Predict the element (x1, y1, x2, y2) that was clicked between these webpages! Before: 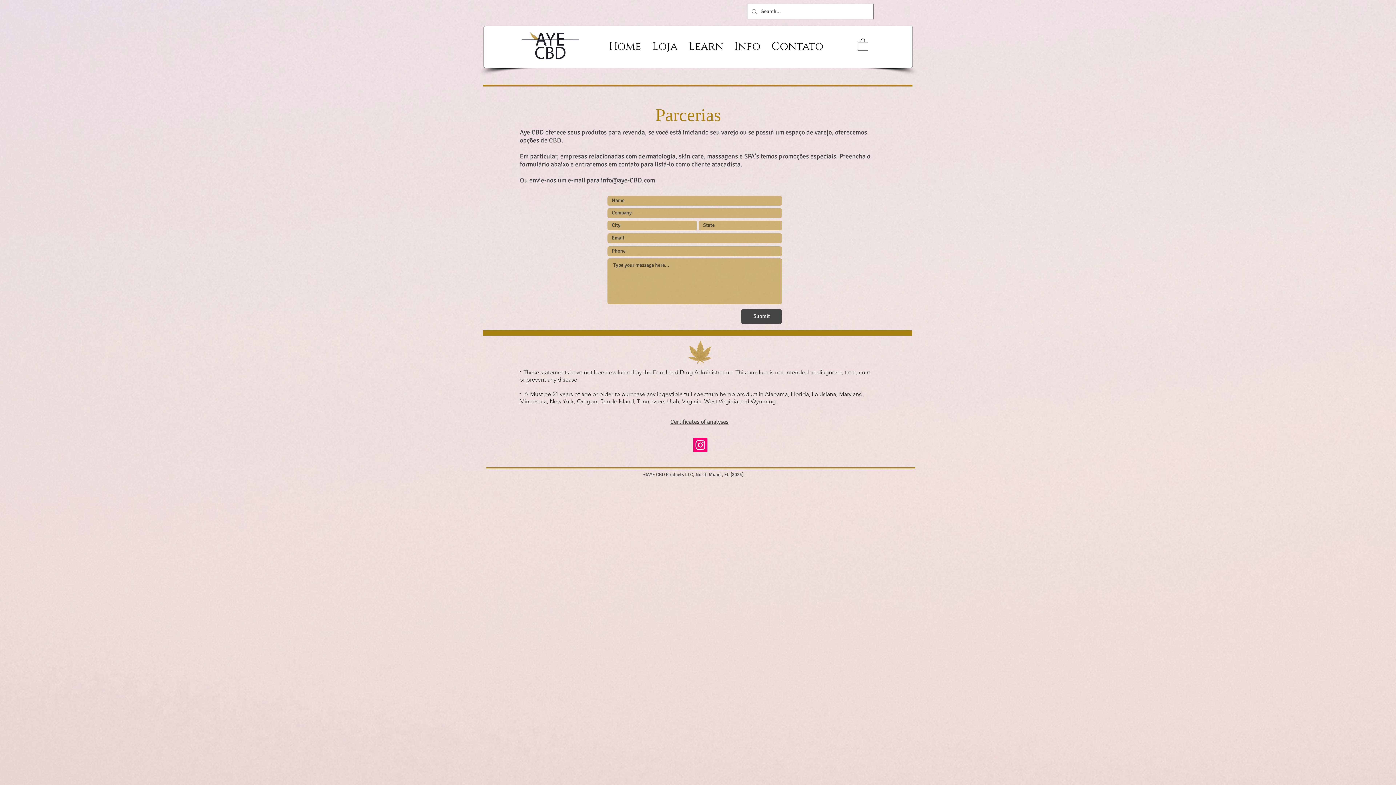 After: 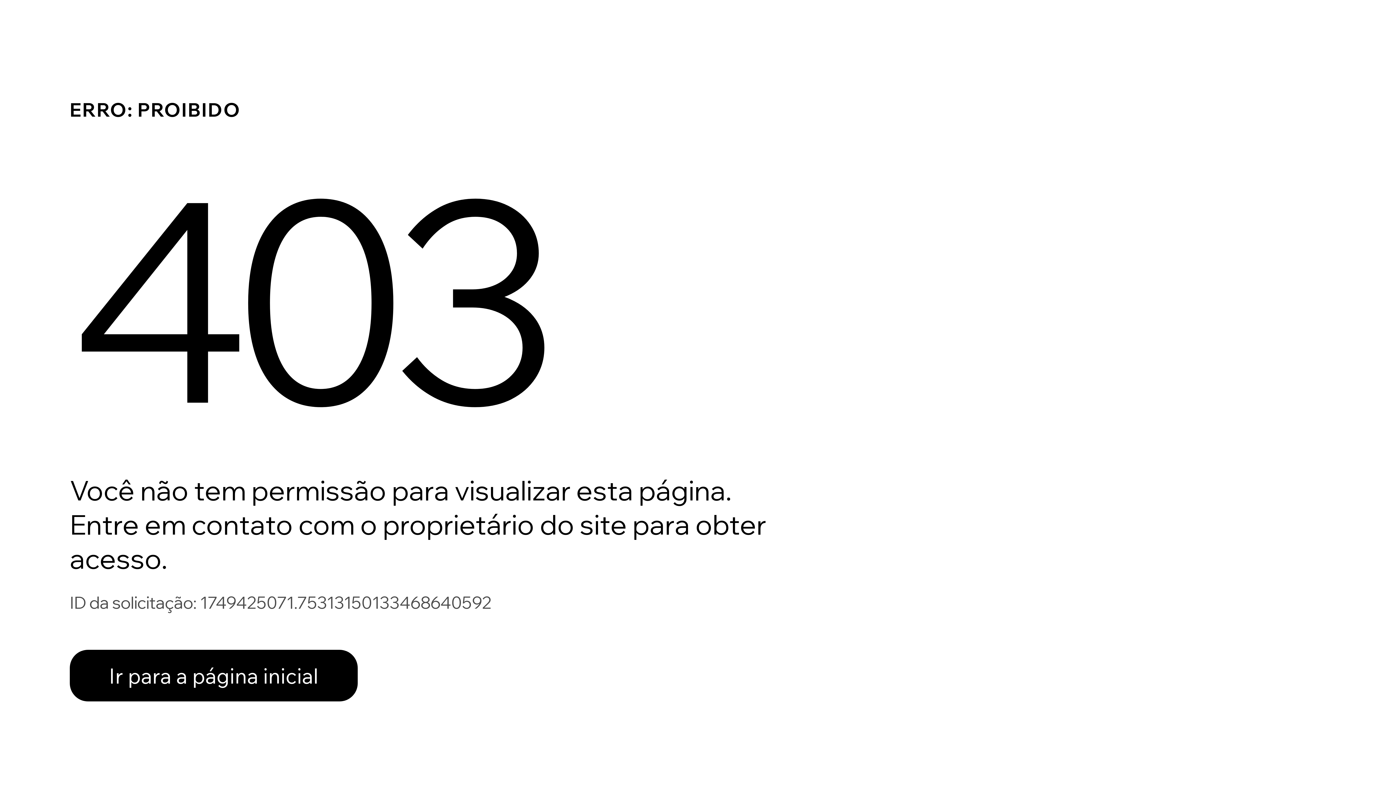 Action: bbox: (683, 35, 729, 57) label: Learn